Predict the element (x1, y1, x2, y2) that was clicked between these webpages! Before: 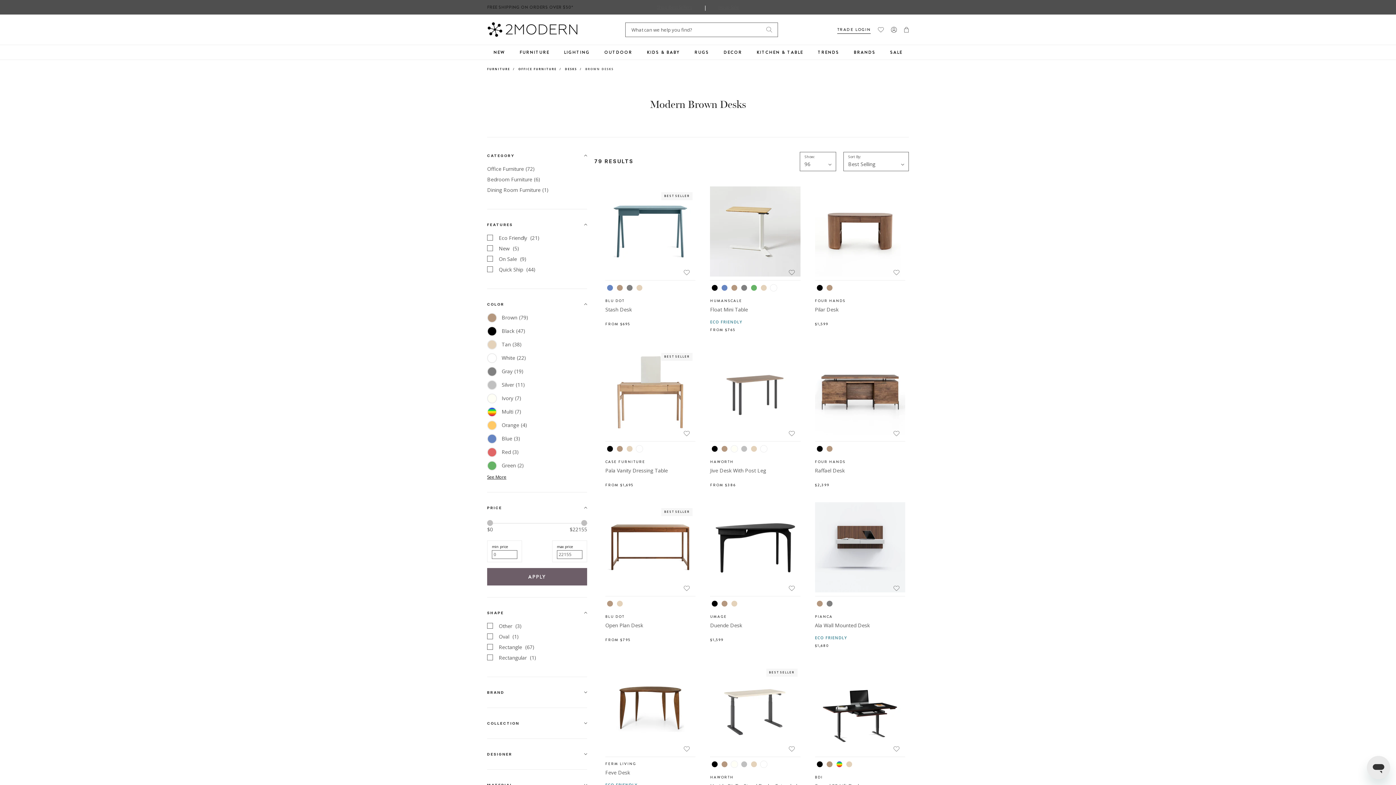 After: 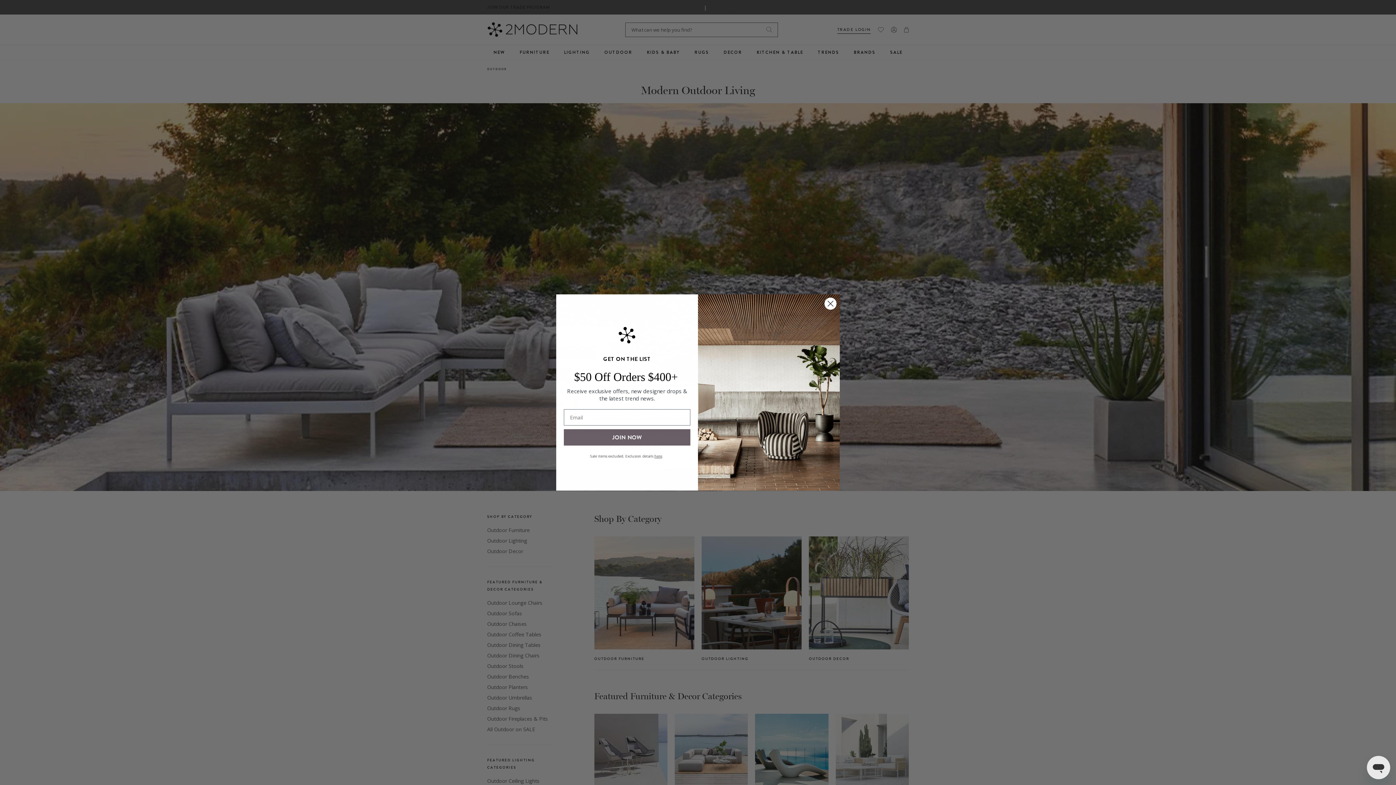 Action: label: OUTDOOR bbox: (597, 45, 639, 59)